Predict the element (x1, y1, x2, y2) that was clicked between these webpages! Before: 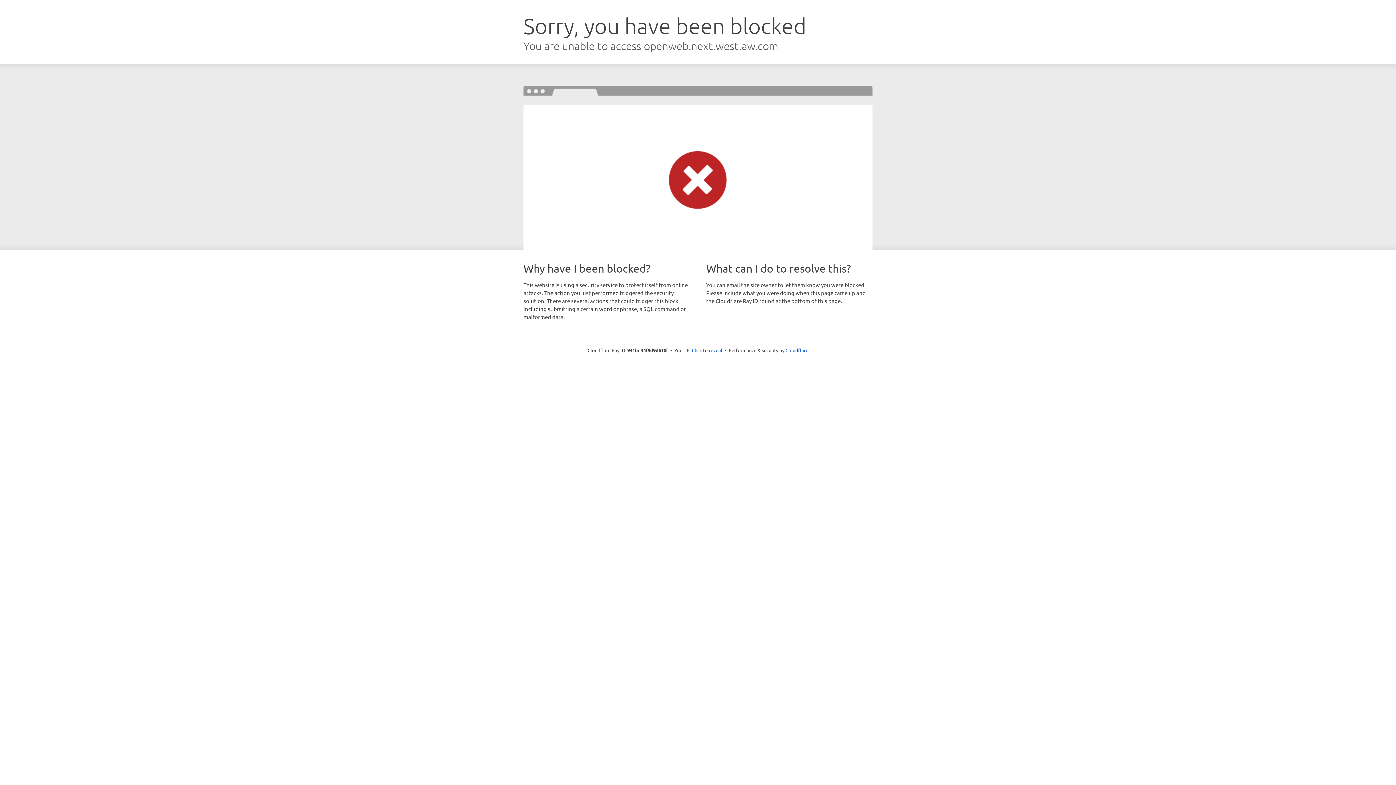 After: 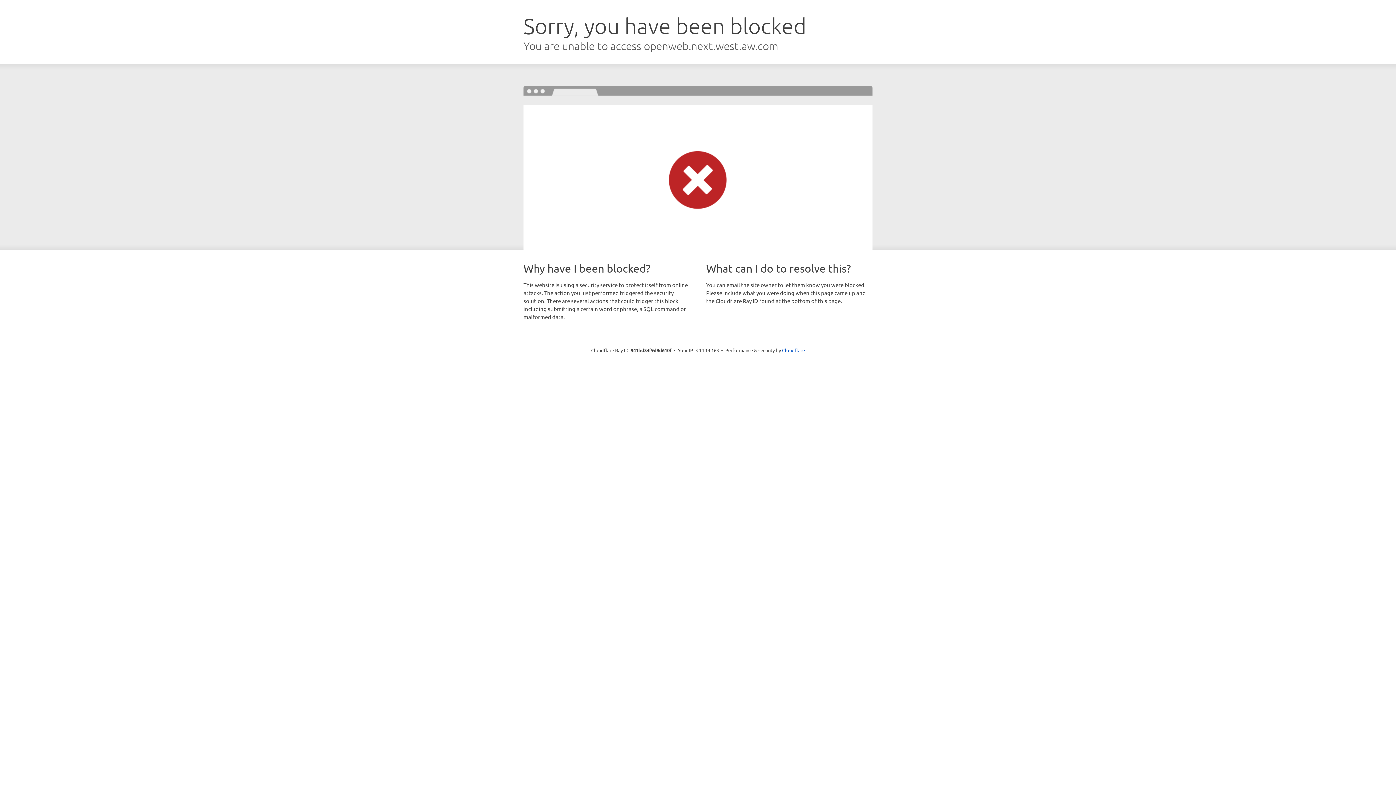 Action: label: Click to reveal bbox: (692, 346, 722, 353)